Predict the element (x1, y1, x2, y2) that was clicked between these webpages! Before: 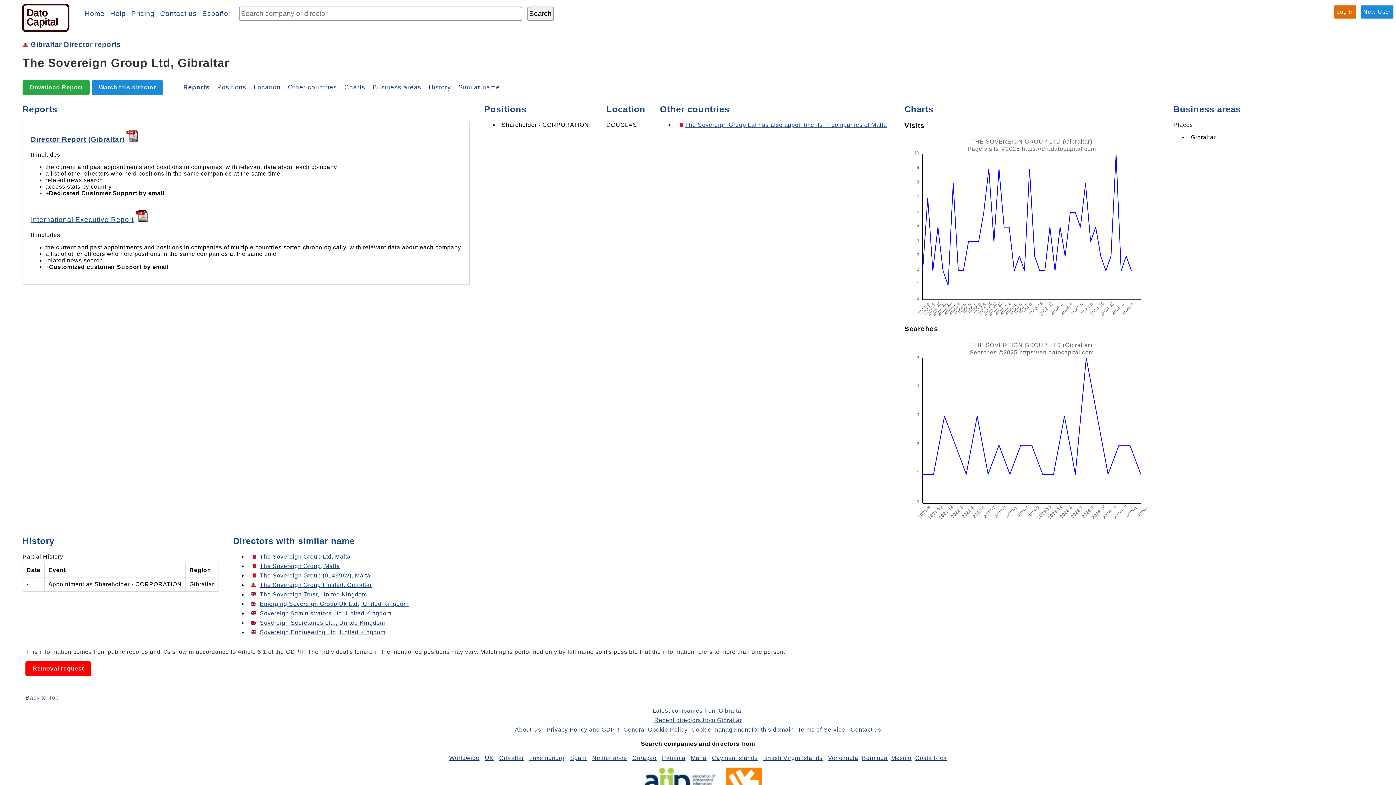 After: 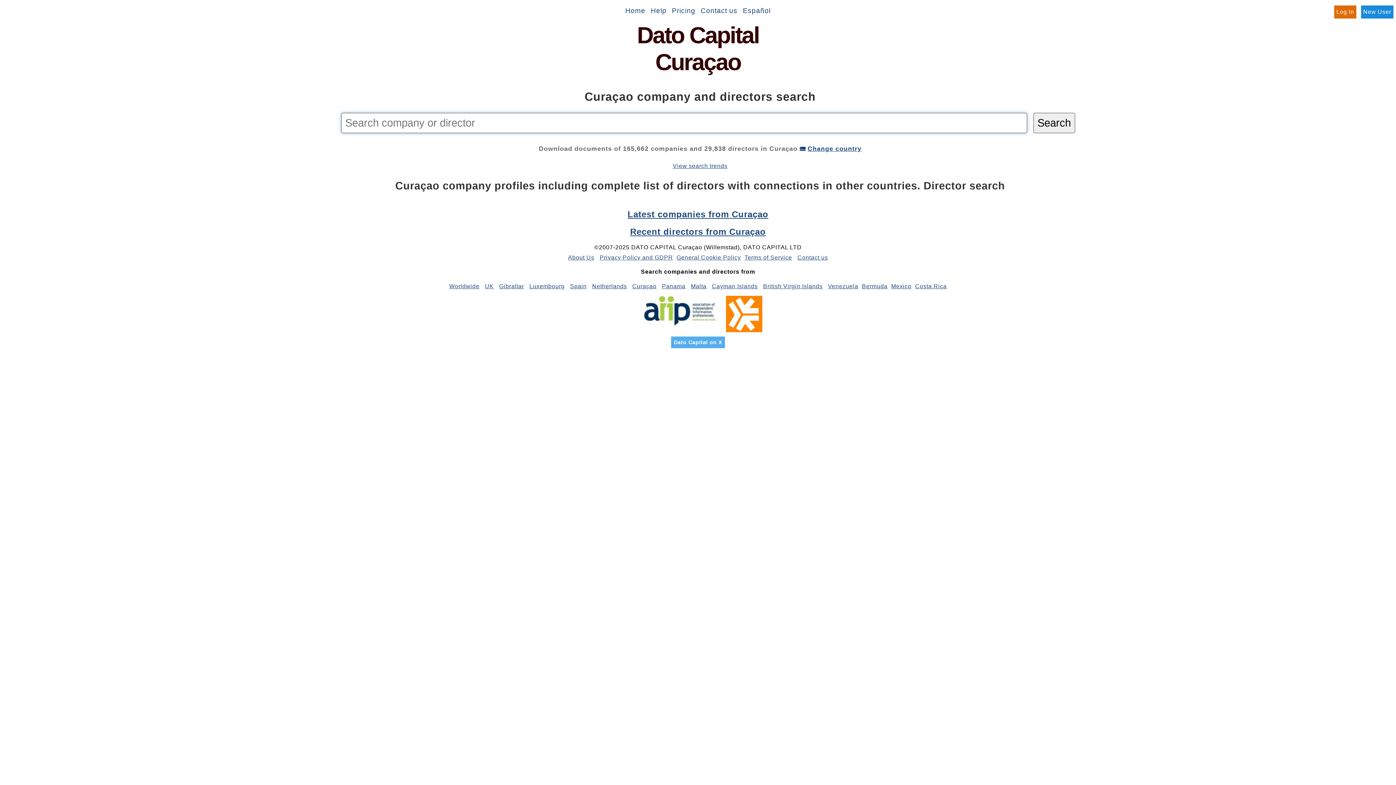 Action: label: Curaçao bbox: (632, 755, 656, 761)